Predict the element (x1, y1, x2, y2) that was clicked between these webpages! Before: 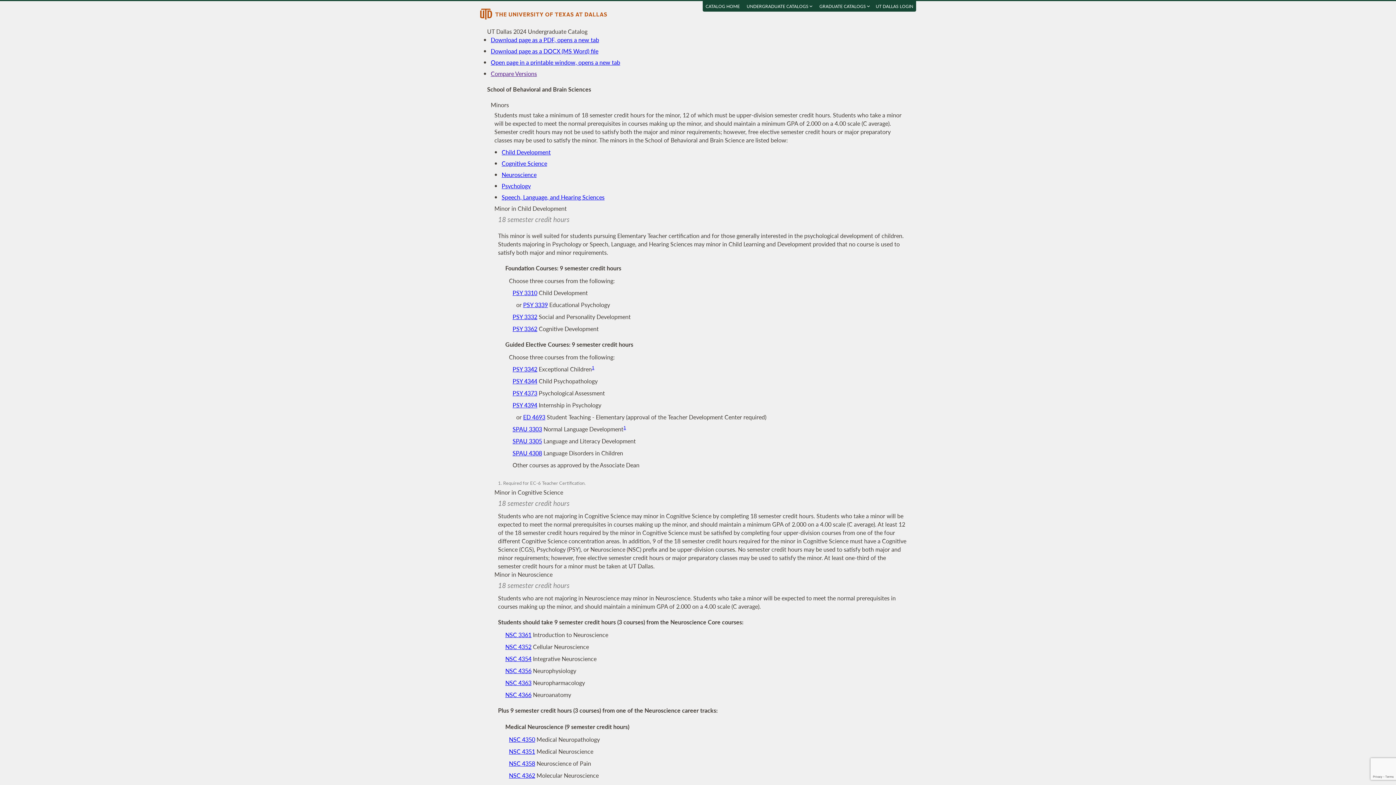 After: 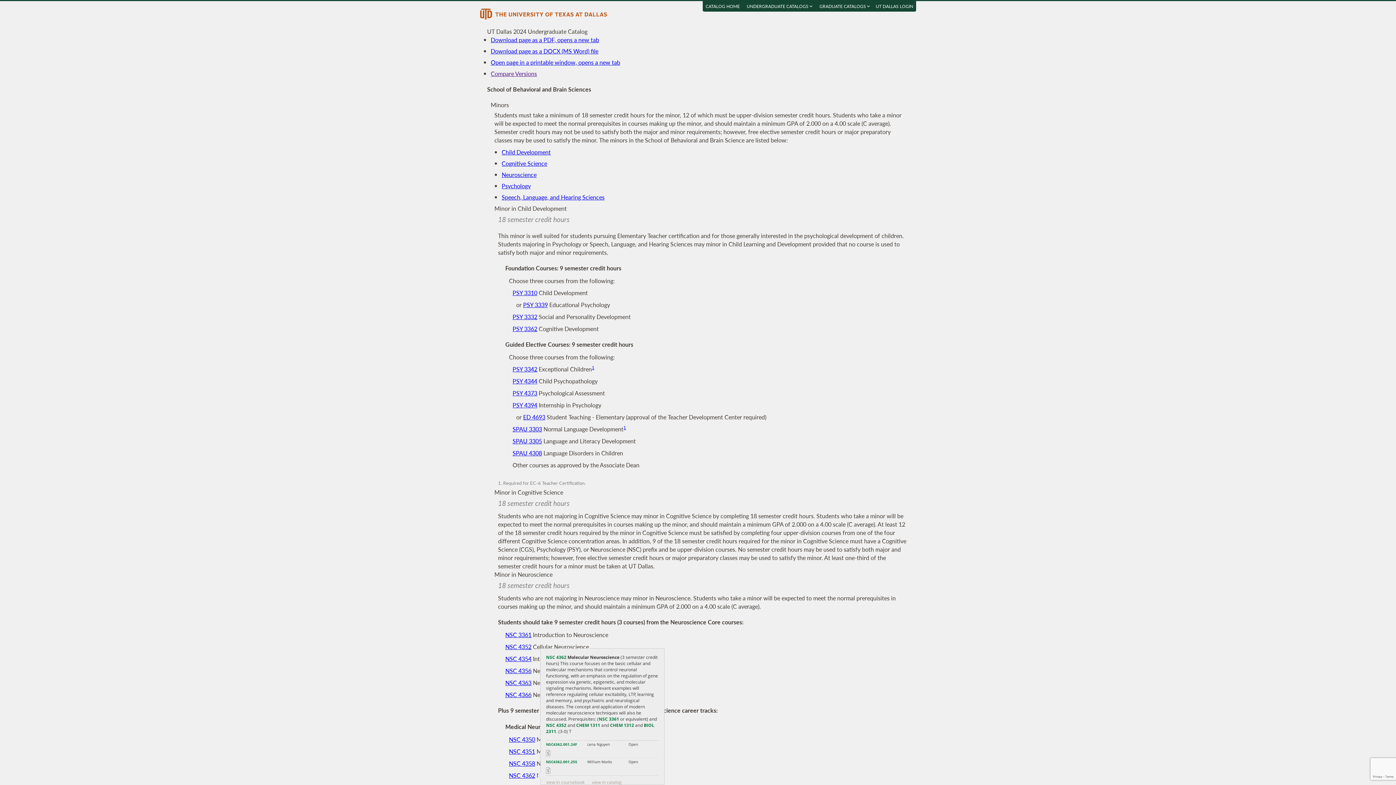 Action: label: NSC 4362 bbox: (509, 771, 535, 780)